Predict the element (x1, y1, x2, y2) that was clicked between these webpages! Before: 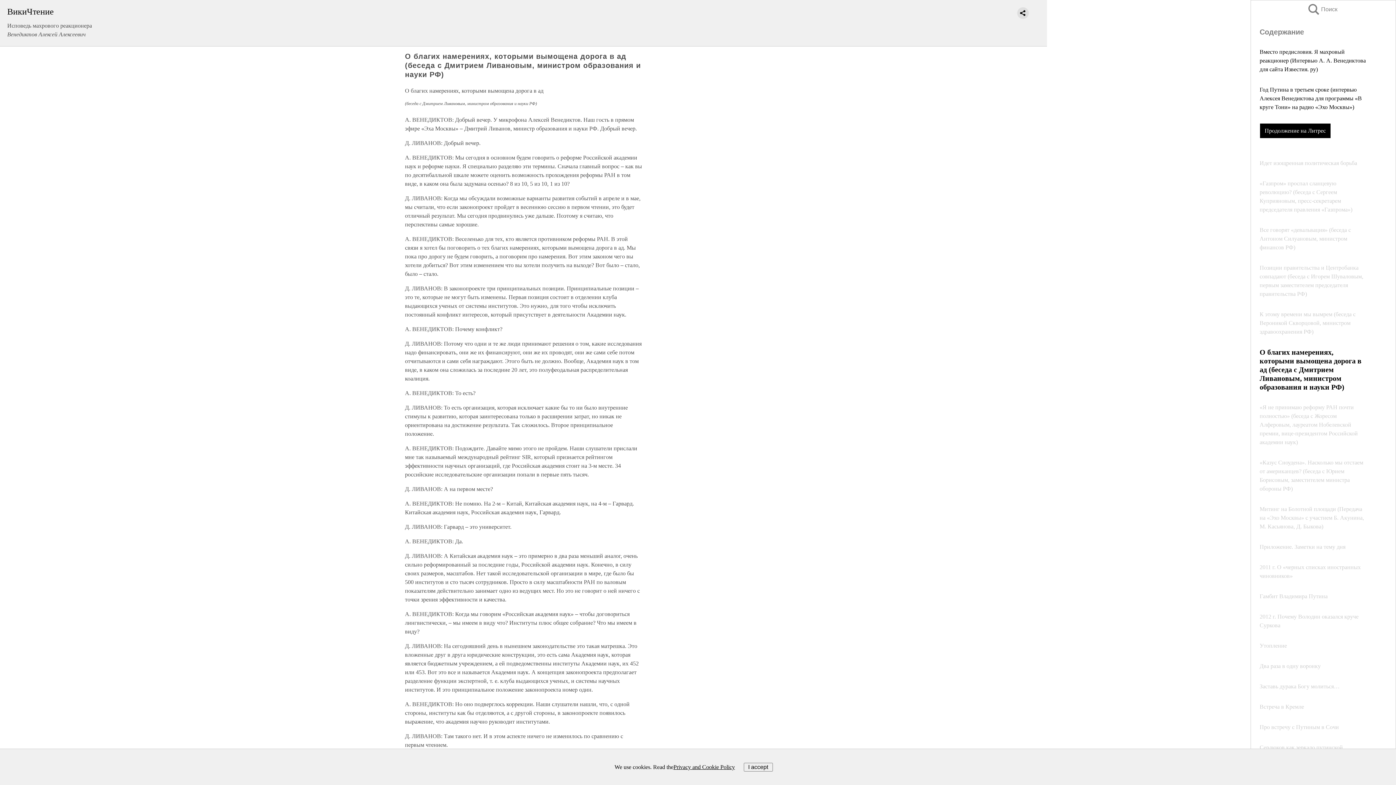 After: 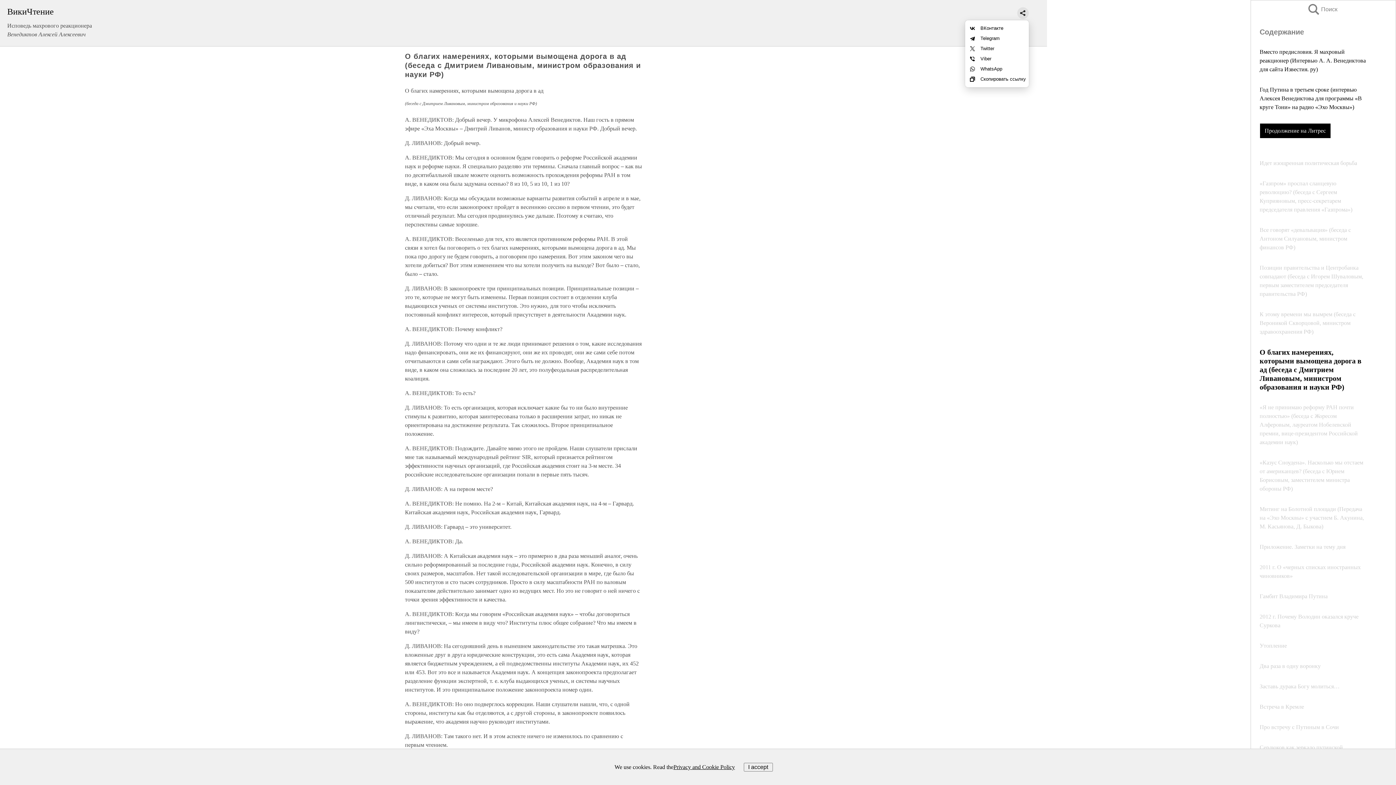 Action: bbox: (1017, 7, 1029, 18)